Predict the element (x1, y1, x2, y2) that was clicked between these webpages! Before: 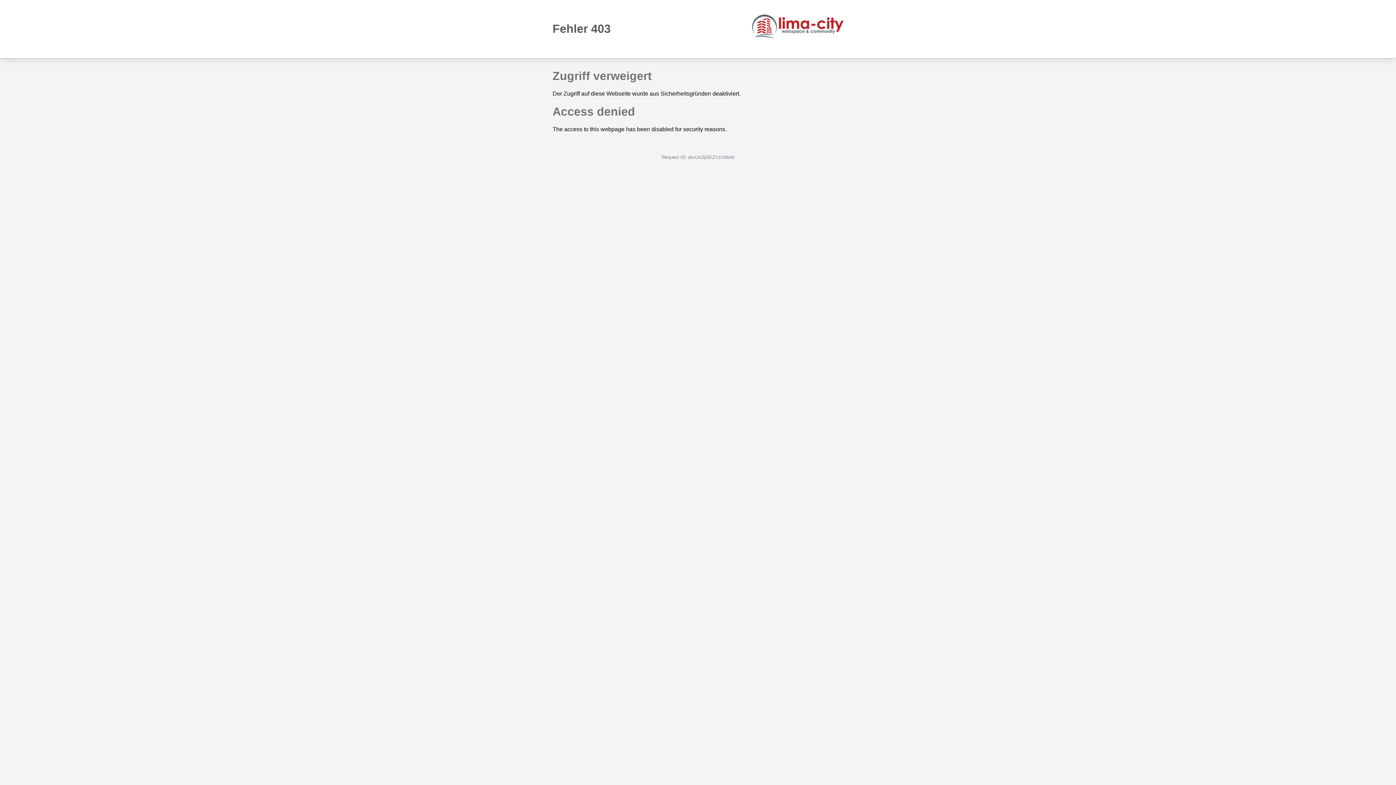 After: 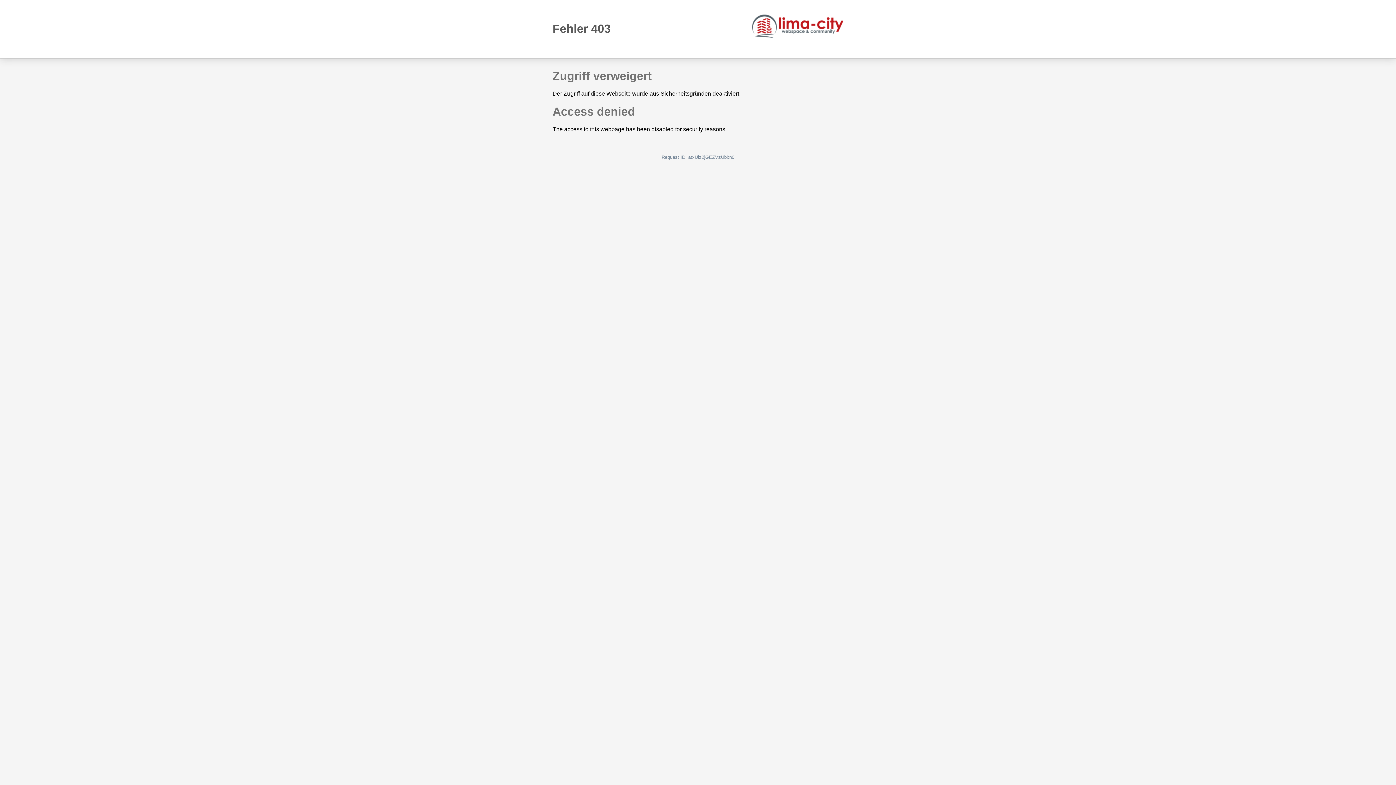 Action: bbox: (752, 14, 843, 38)